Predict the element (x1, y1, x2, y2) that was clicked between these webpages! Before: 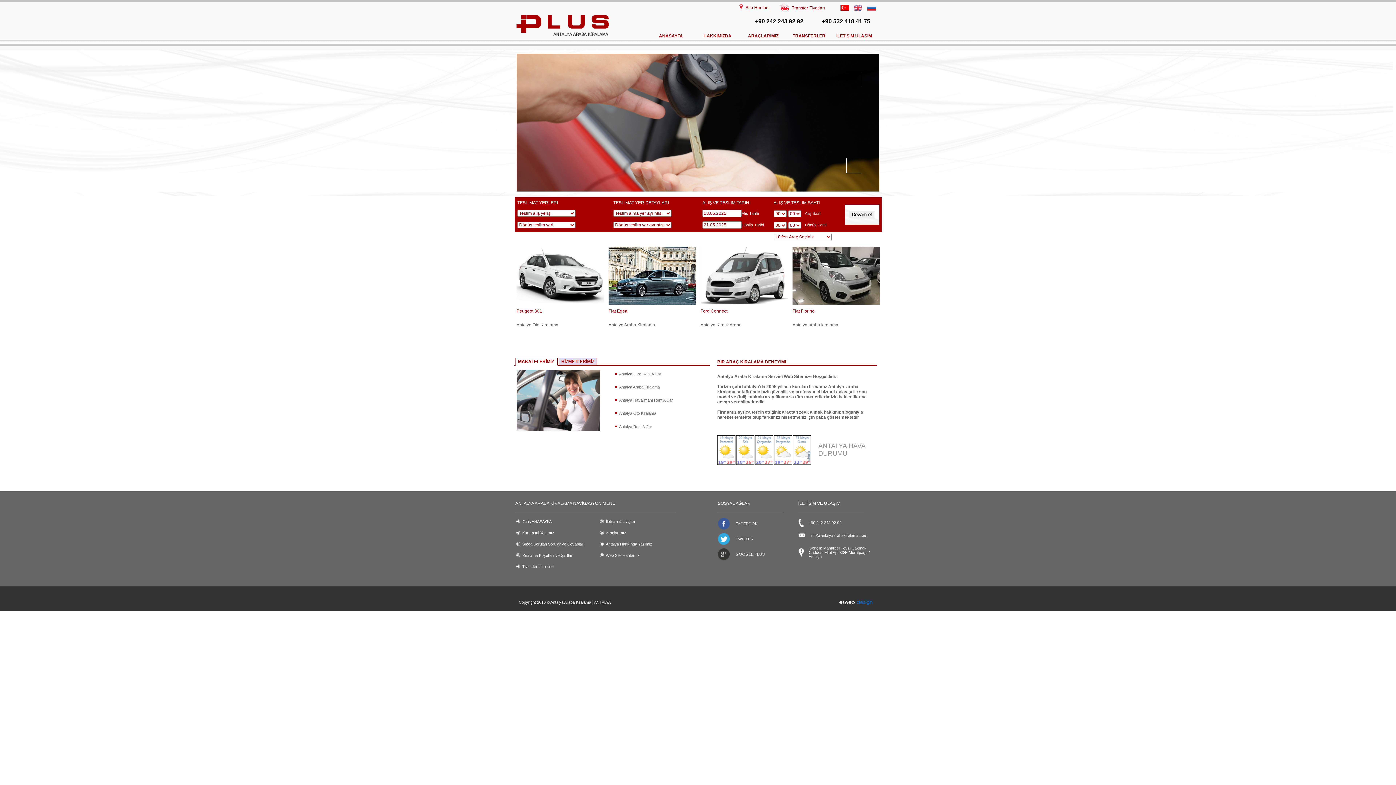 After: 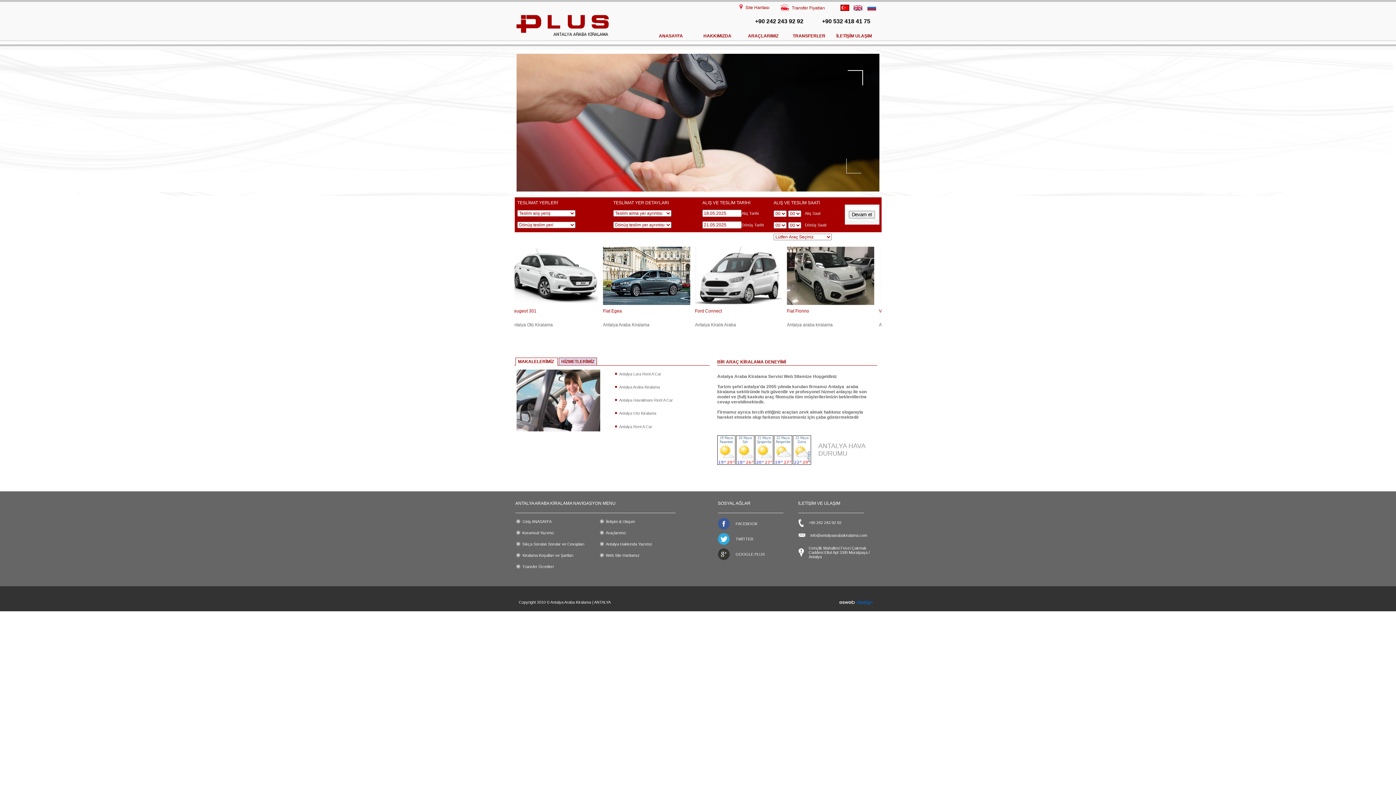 Action: bbox: (846, 71, 861, 86)